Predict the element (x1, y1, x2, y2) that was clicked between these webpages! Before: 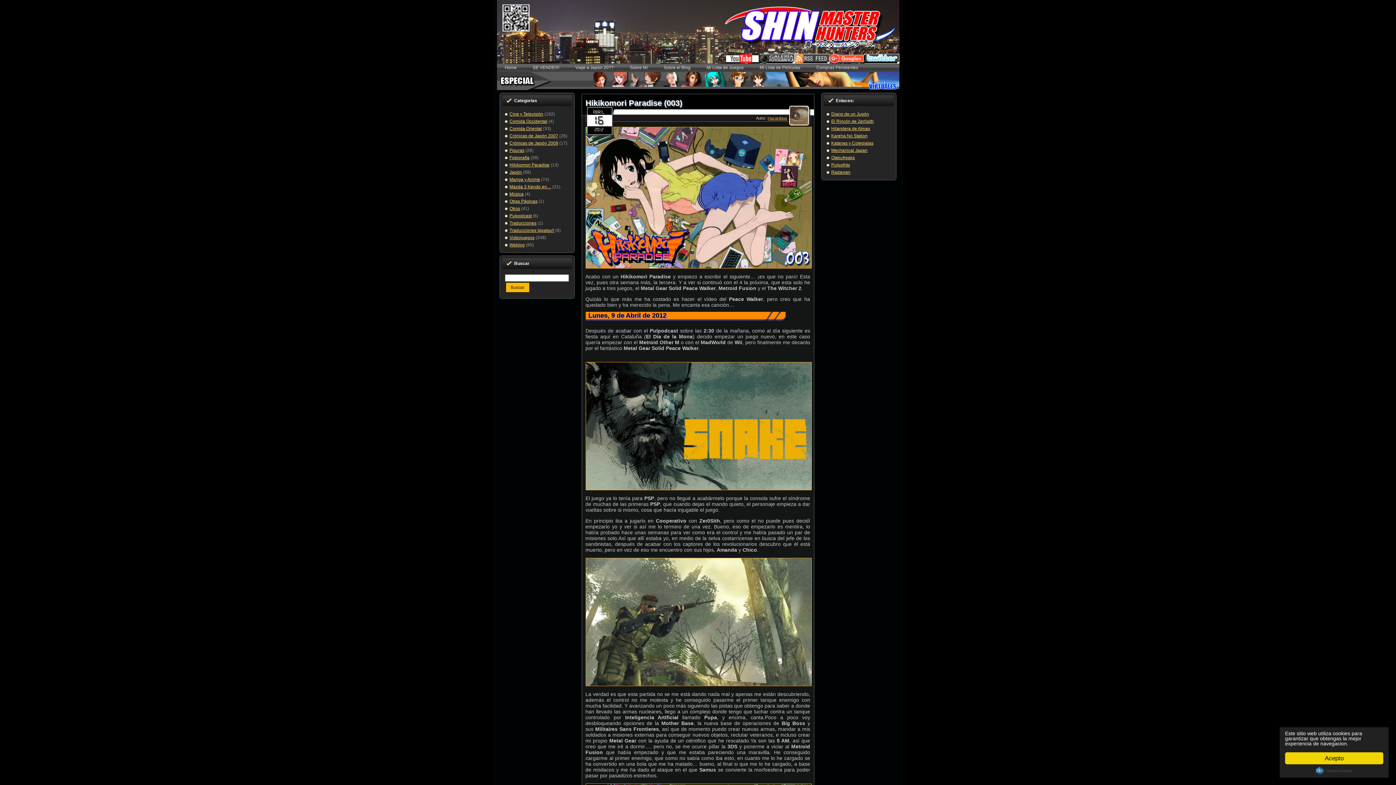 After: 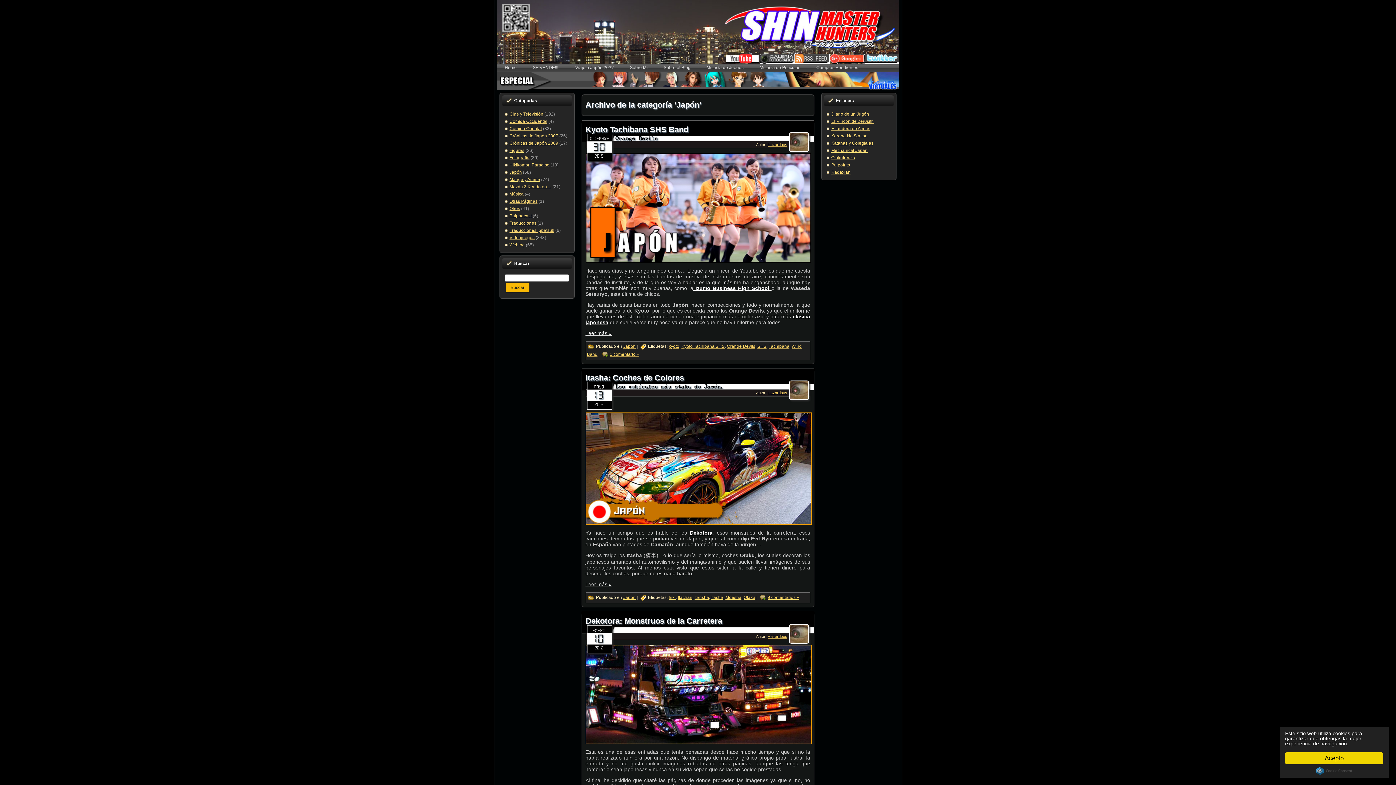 Action: label: Japón bbox: (509, 169, 522, 174)